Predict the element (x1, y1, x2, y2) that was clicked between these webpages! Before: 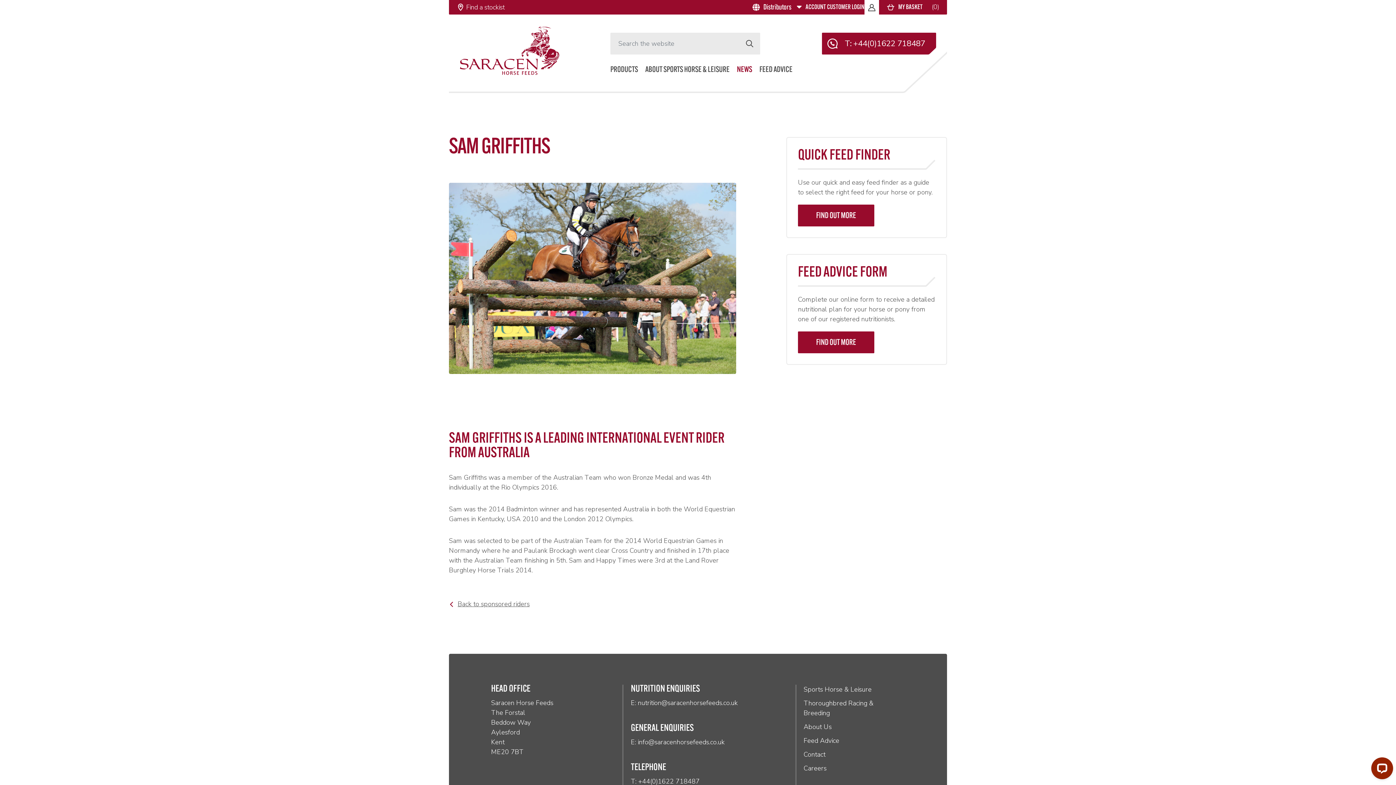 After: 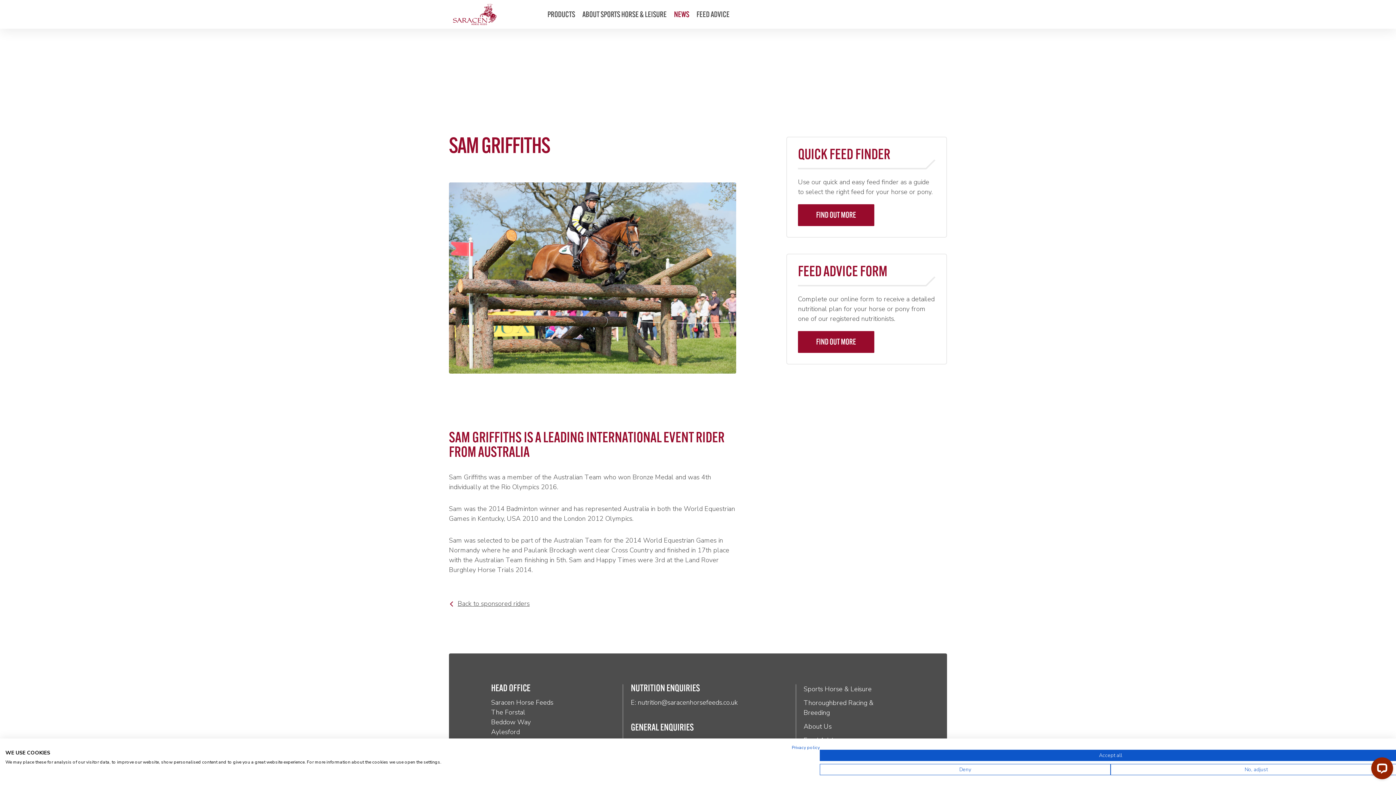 Action: label: +44(0)1622 718487 bbox: (638, 777, 699, 786)